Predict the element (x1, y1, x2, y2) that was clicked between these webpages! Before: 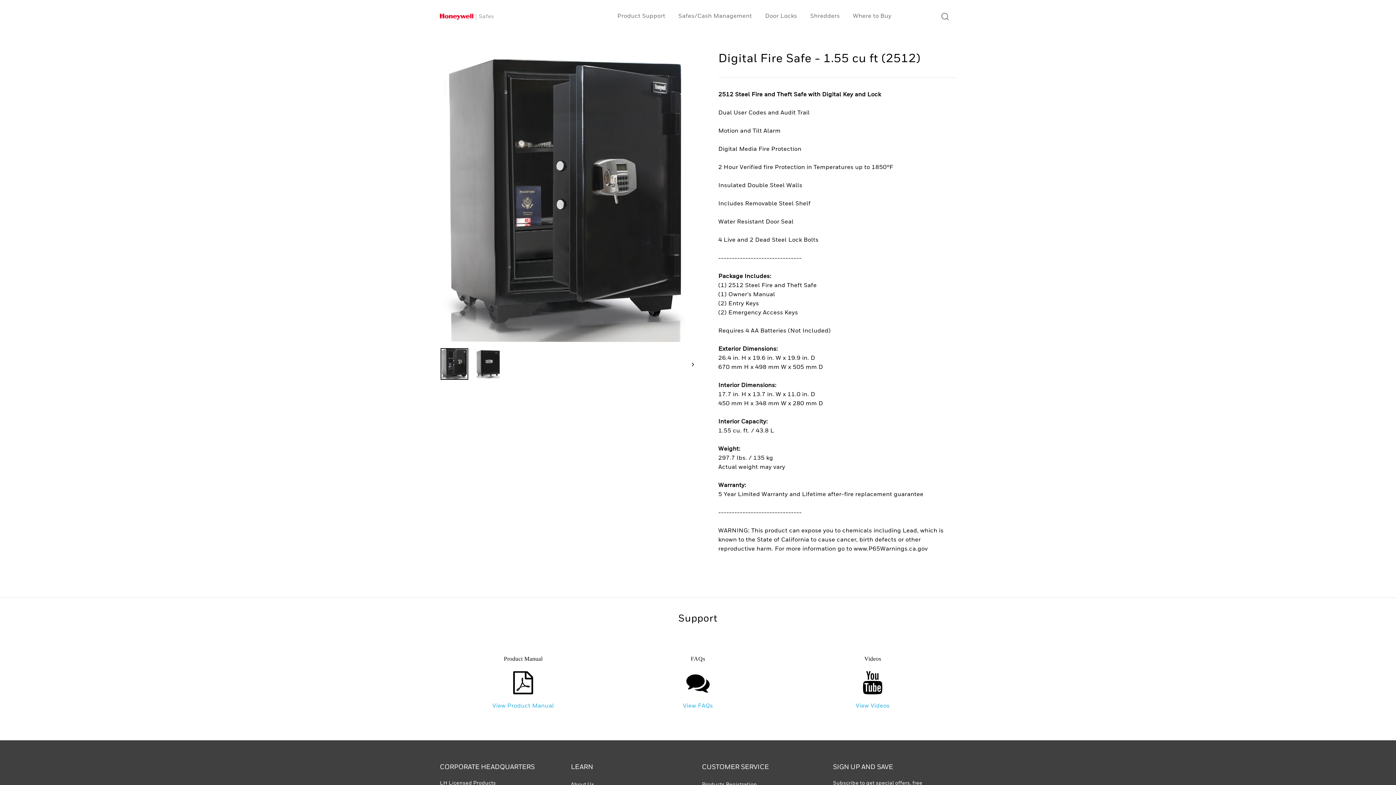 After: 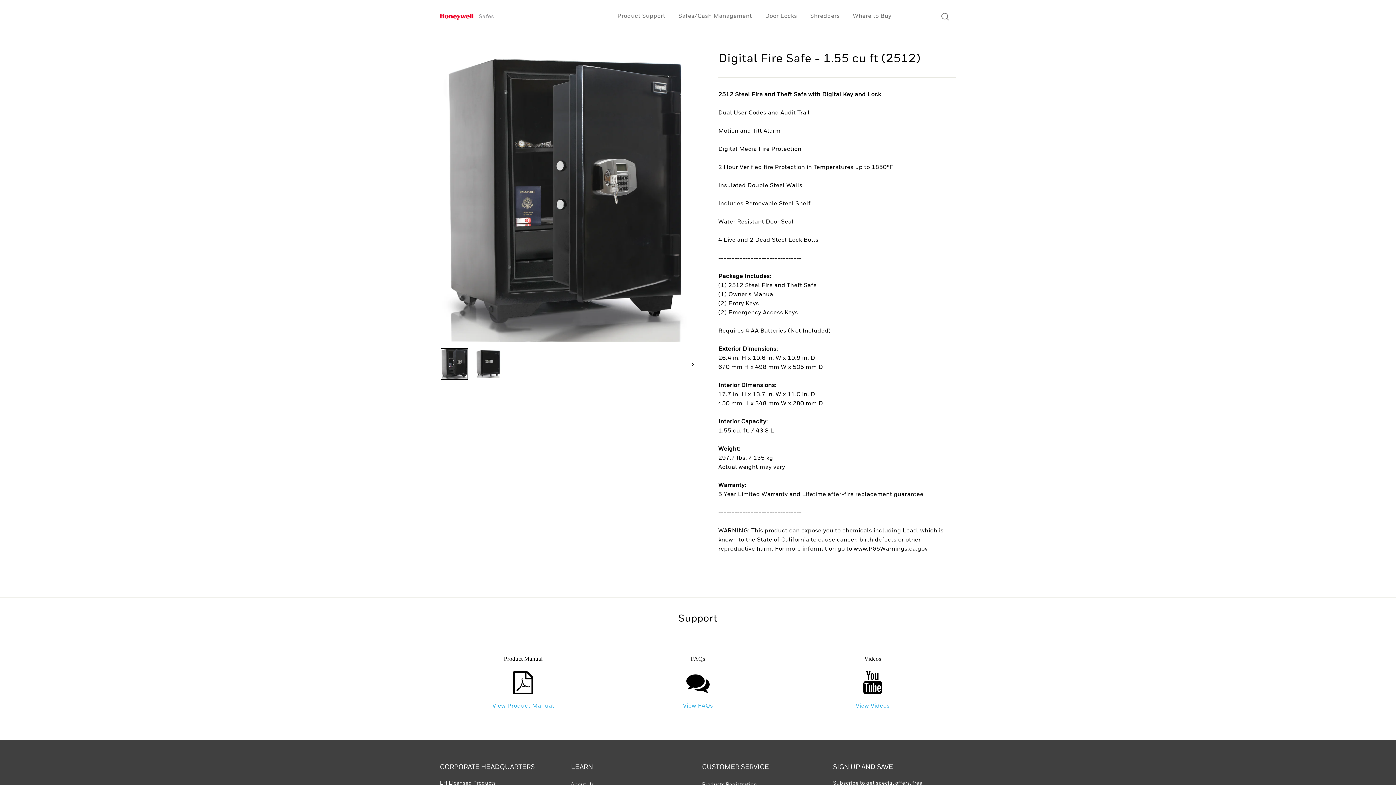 Action: bbox: (440, 694, 606, 718) label: View Product Manual